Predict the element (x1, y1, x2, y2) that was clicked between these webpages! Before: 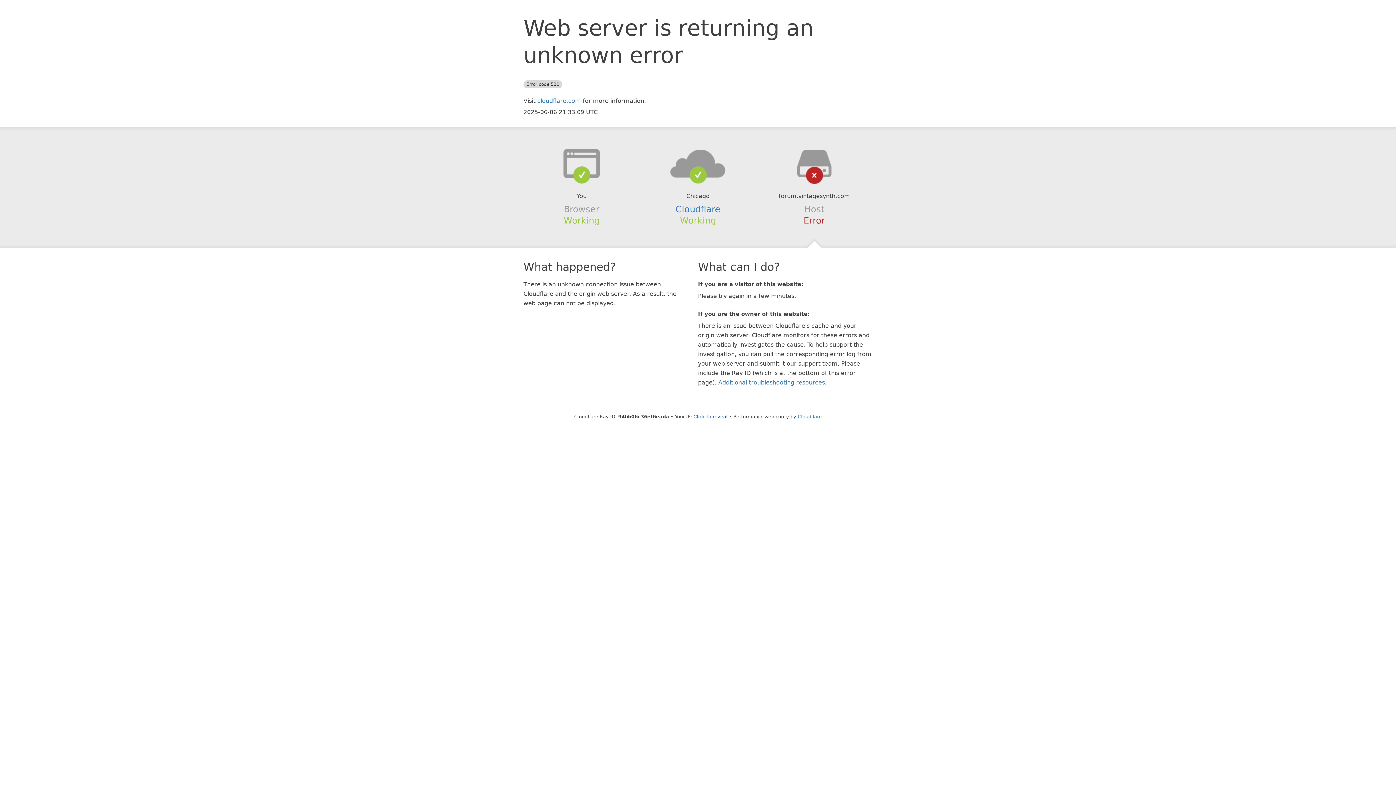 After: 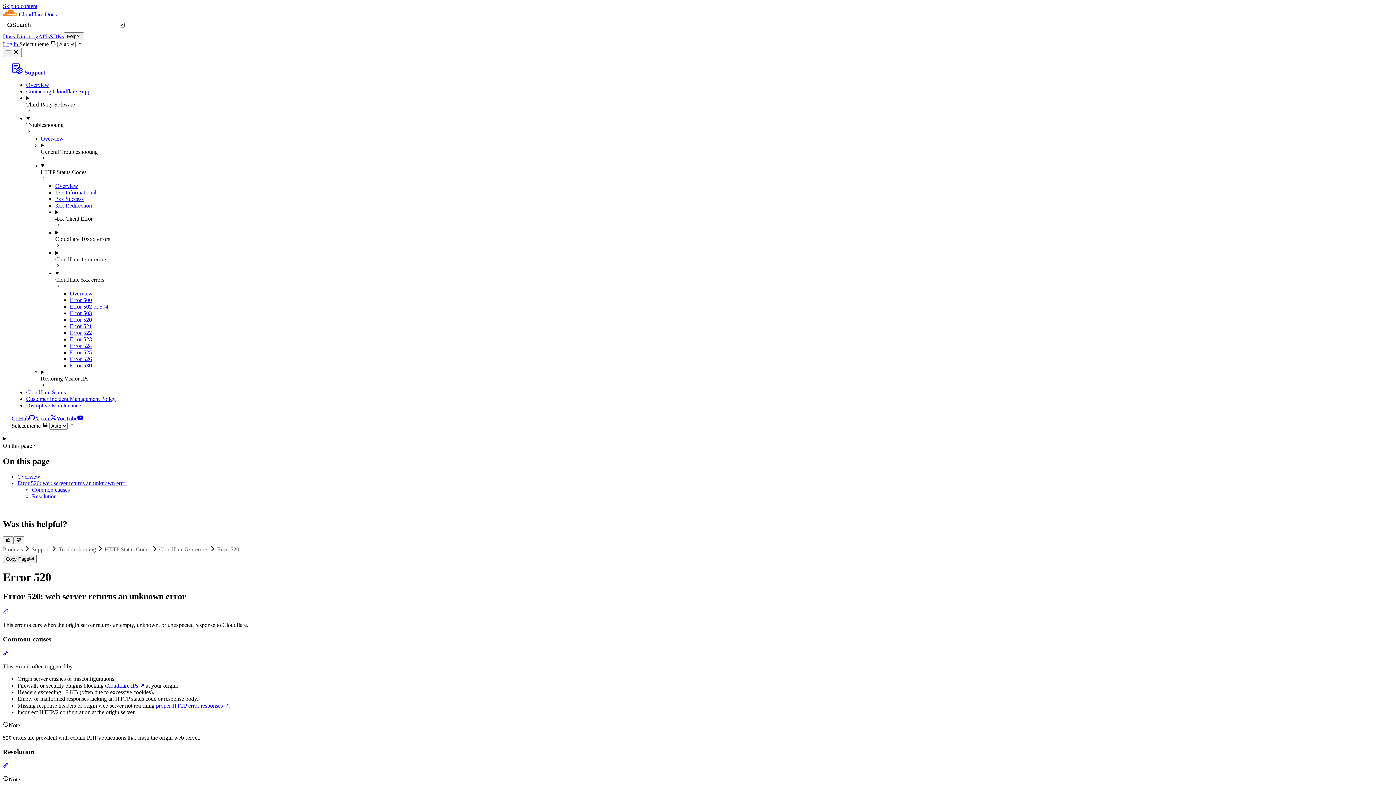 Action: bbox: (718, 379, 825, 386) label: Additional troubleshooting resources